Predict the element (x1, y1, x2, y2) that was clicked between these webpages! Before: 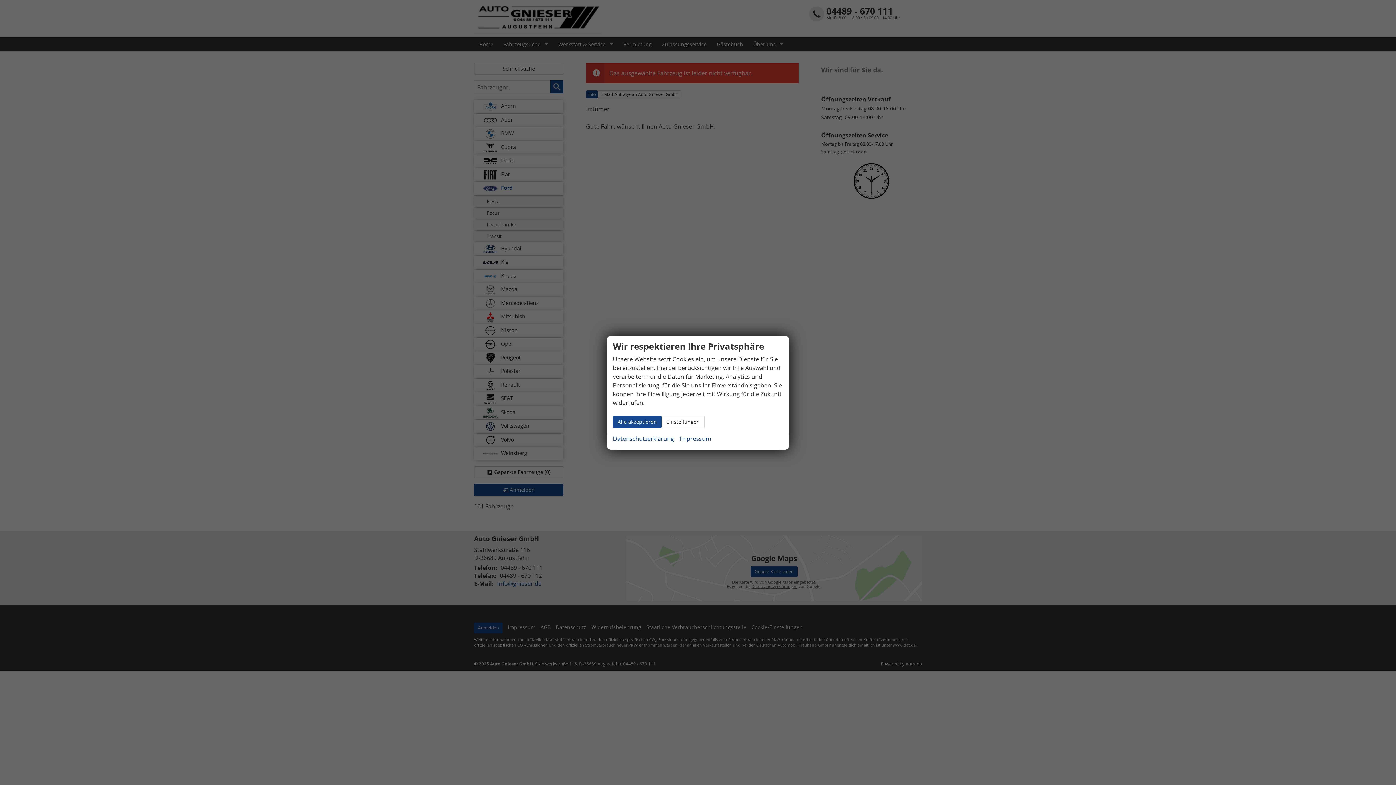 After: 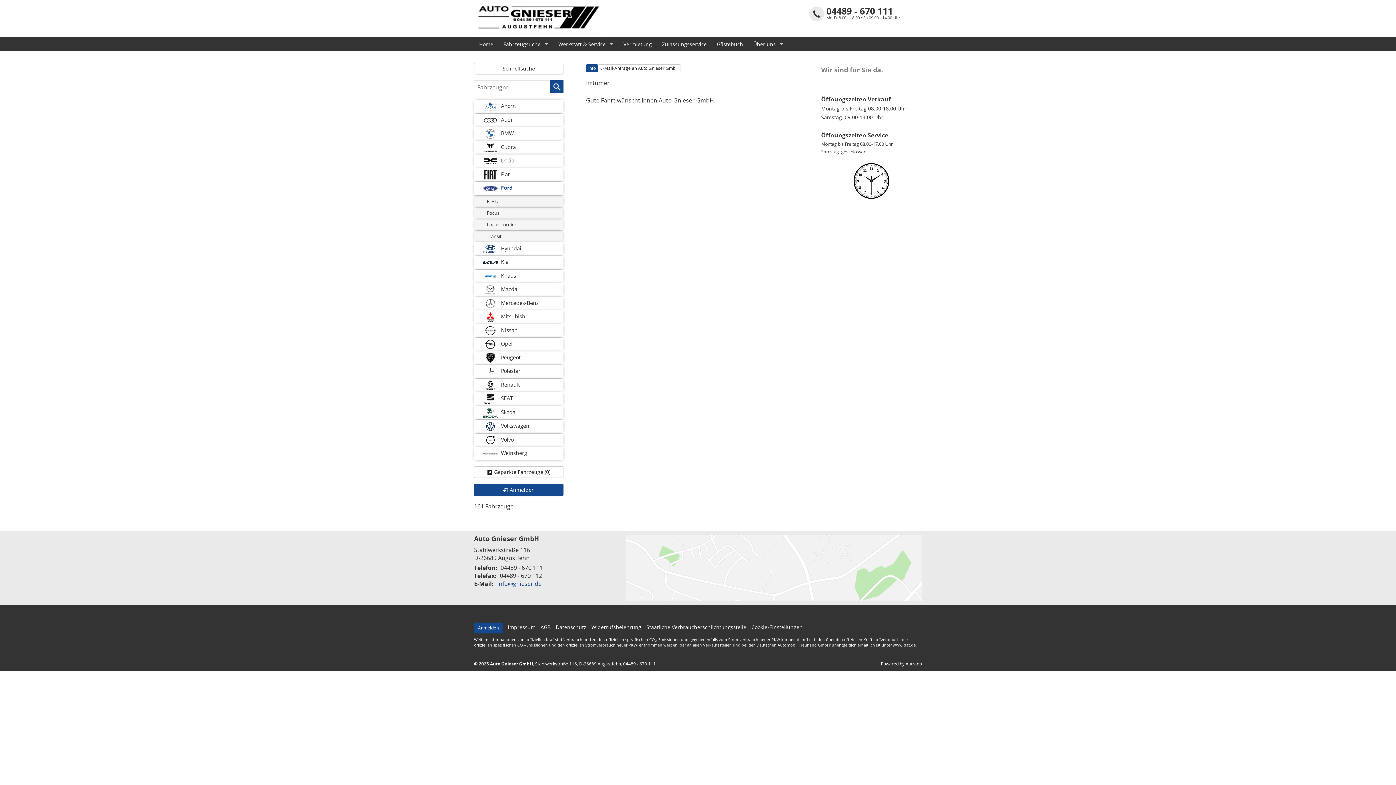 Action: label: Alle akzeptieren bbox: (613, 415, 661, 428)